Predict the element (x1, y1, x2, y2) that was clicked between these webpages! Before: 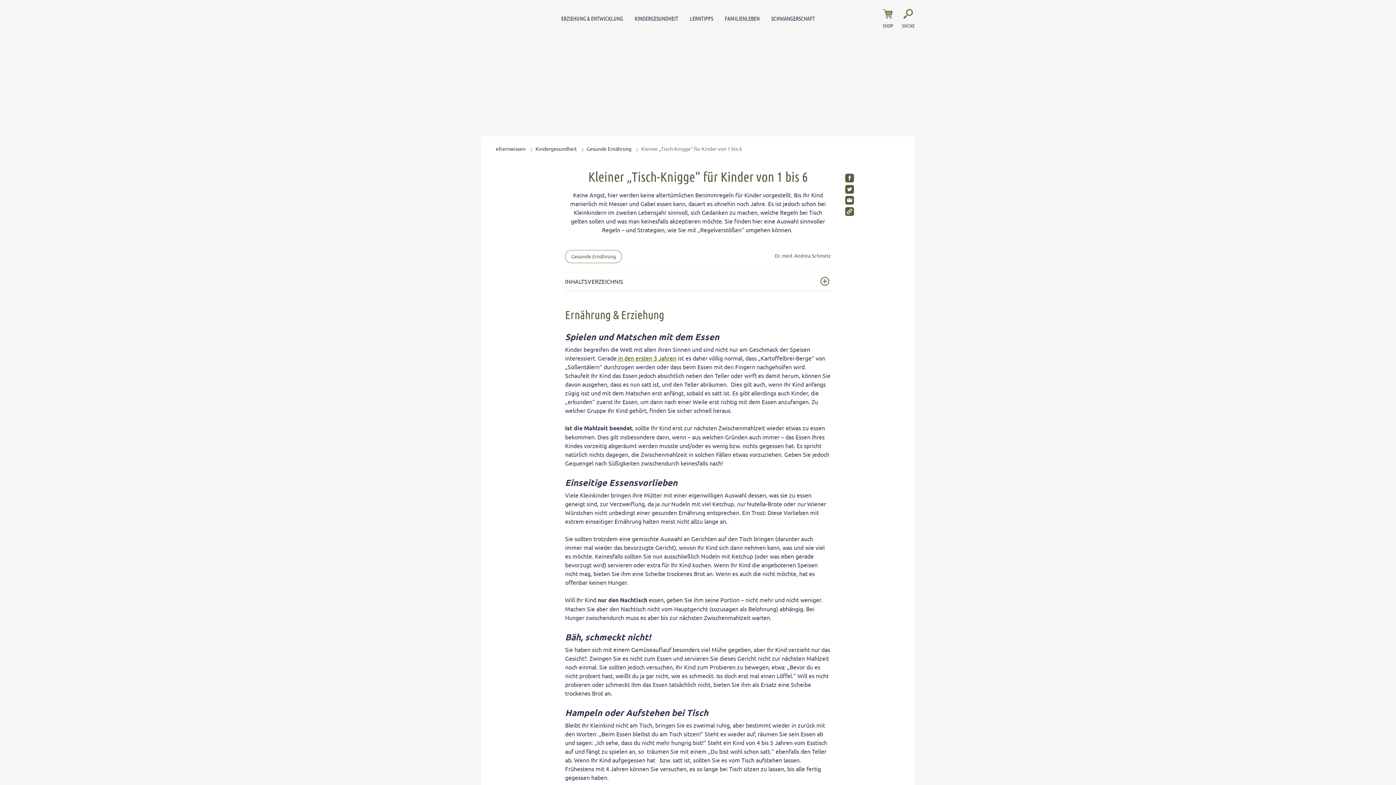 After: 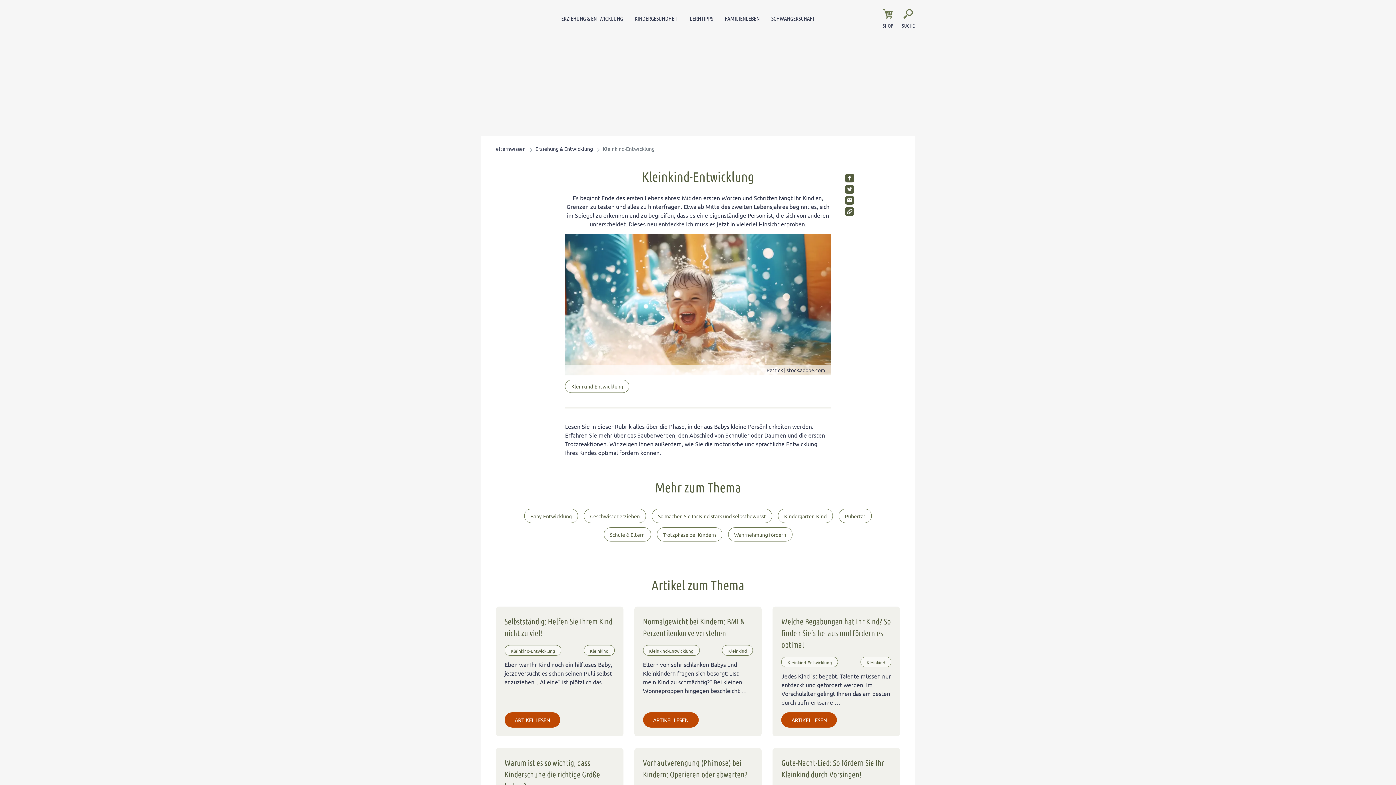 Action: bbox: (616, 354, 676, 361) label:  in den ersten 3 Jahren